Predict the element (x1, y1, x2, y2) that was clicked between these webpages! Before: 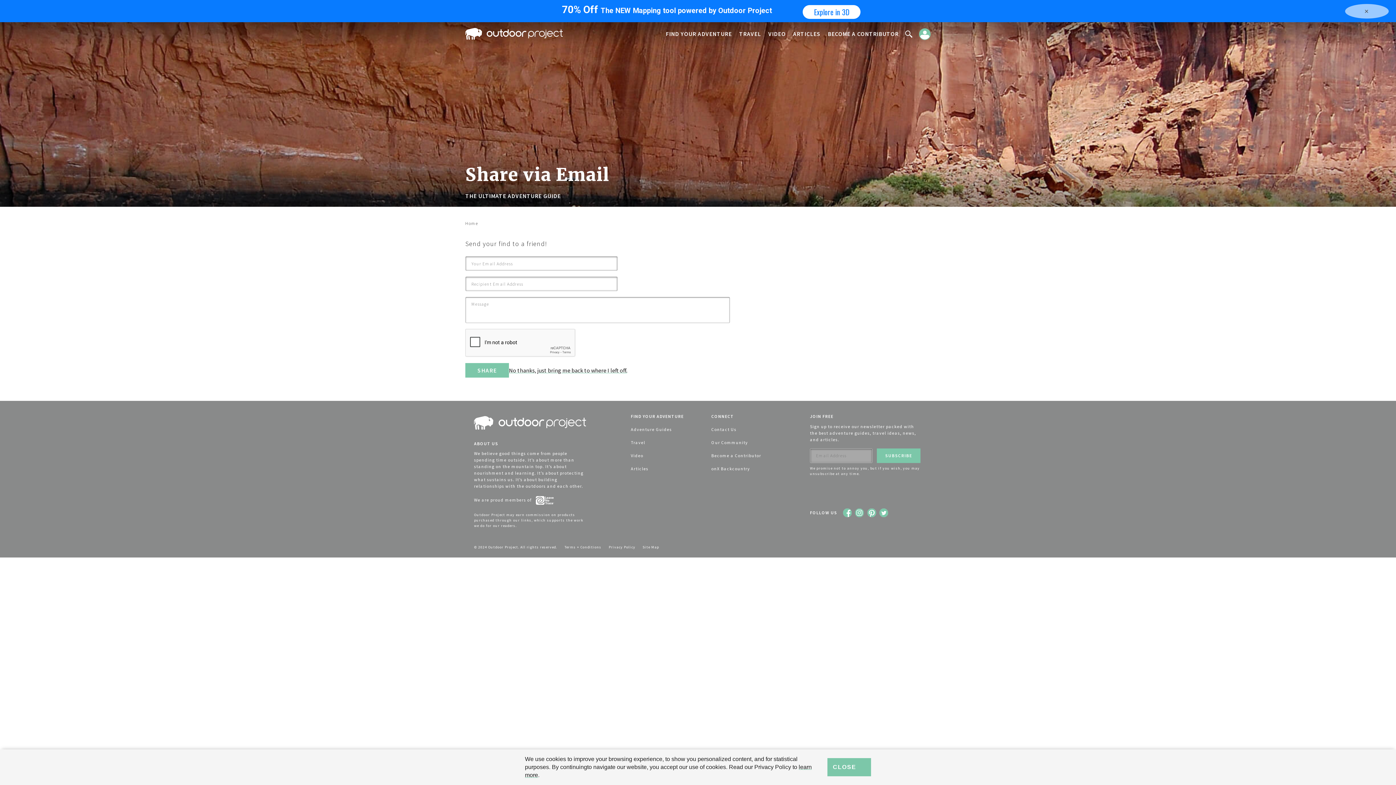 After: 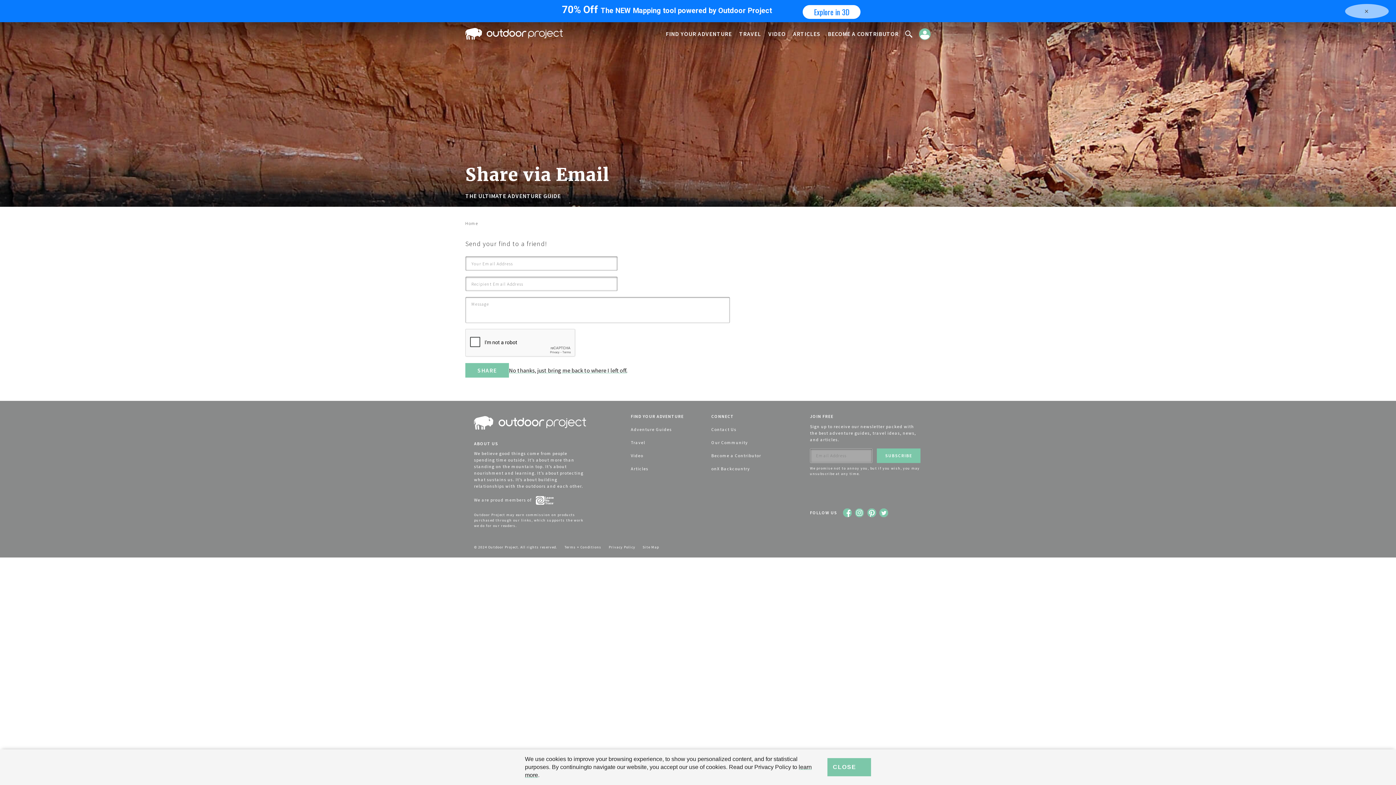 Action: bbox: (854, 509, 865, 515)